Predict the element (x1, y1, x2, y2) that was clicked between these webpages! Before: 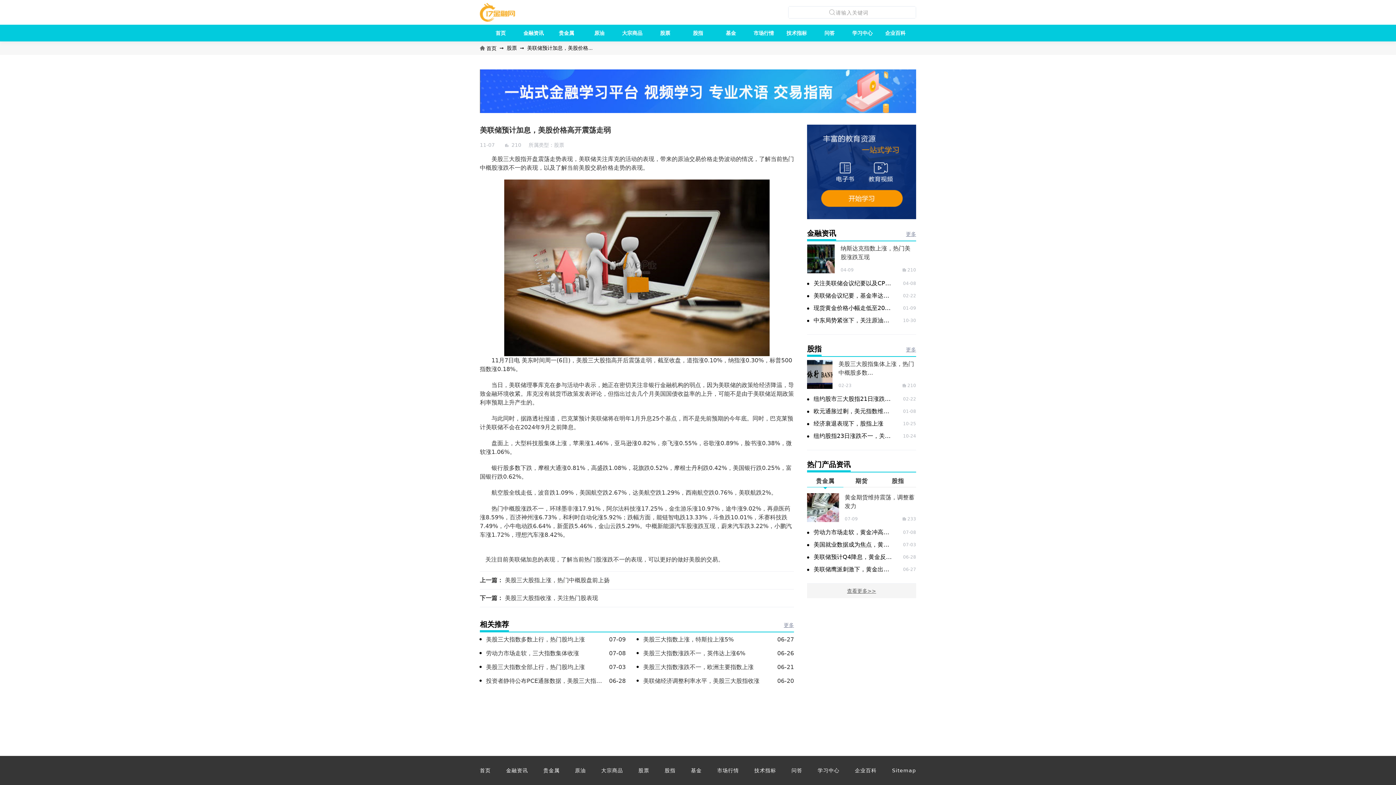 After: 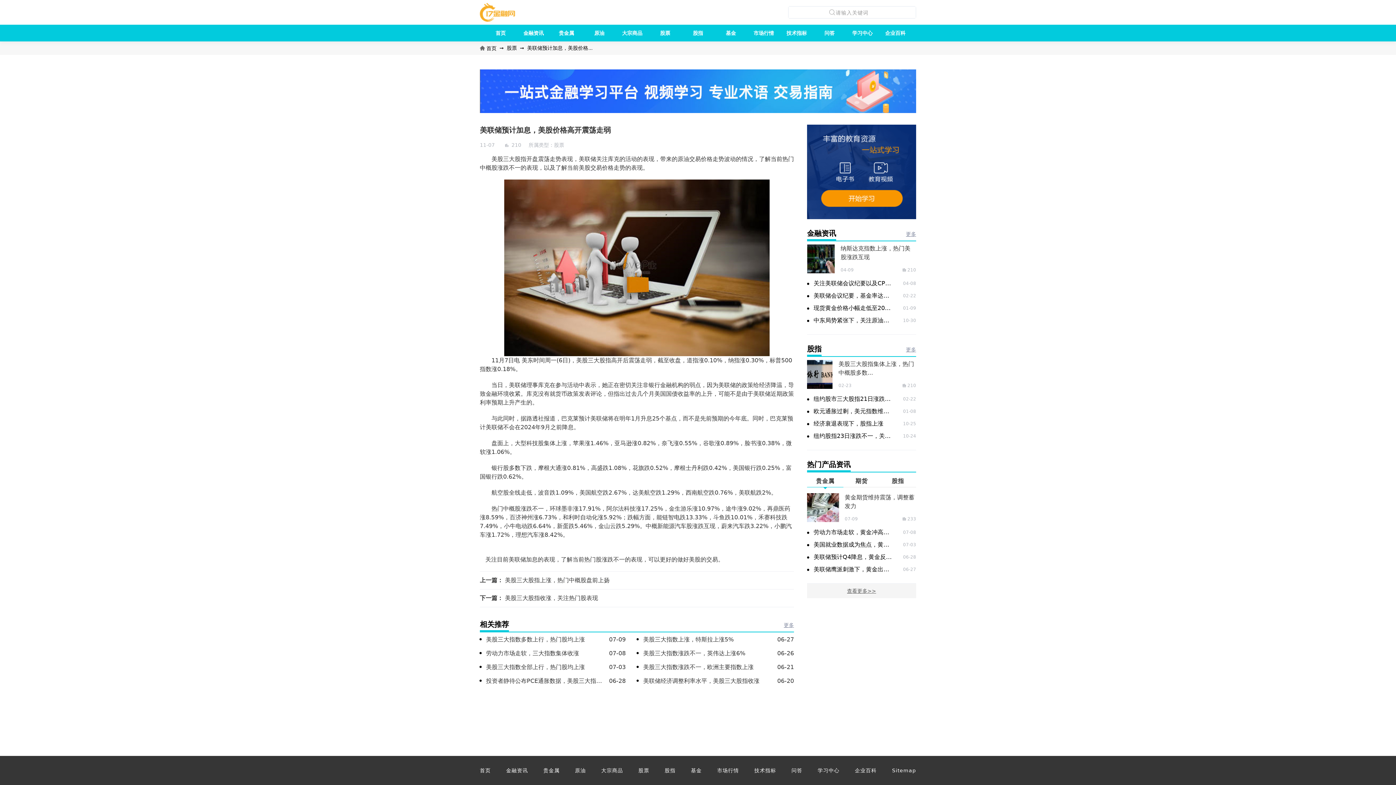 Action: bbox: (813, 279, 916, 288) label: 关注美联储会议纪要以及CPI带来美元指数变...
04-08